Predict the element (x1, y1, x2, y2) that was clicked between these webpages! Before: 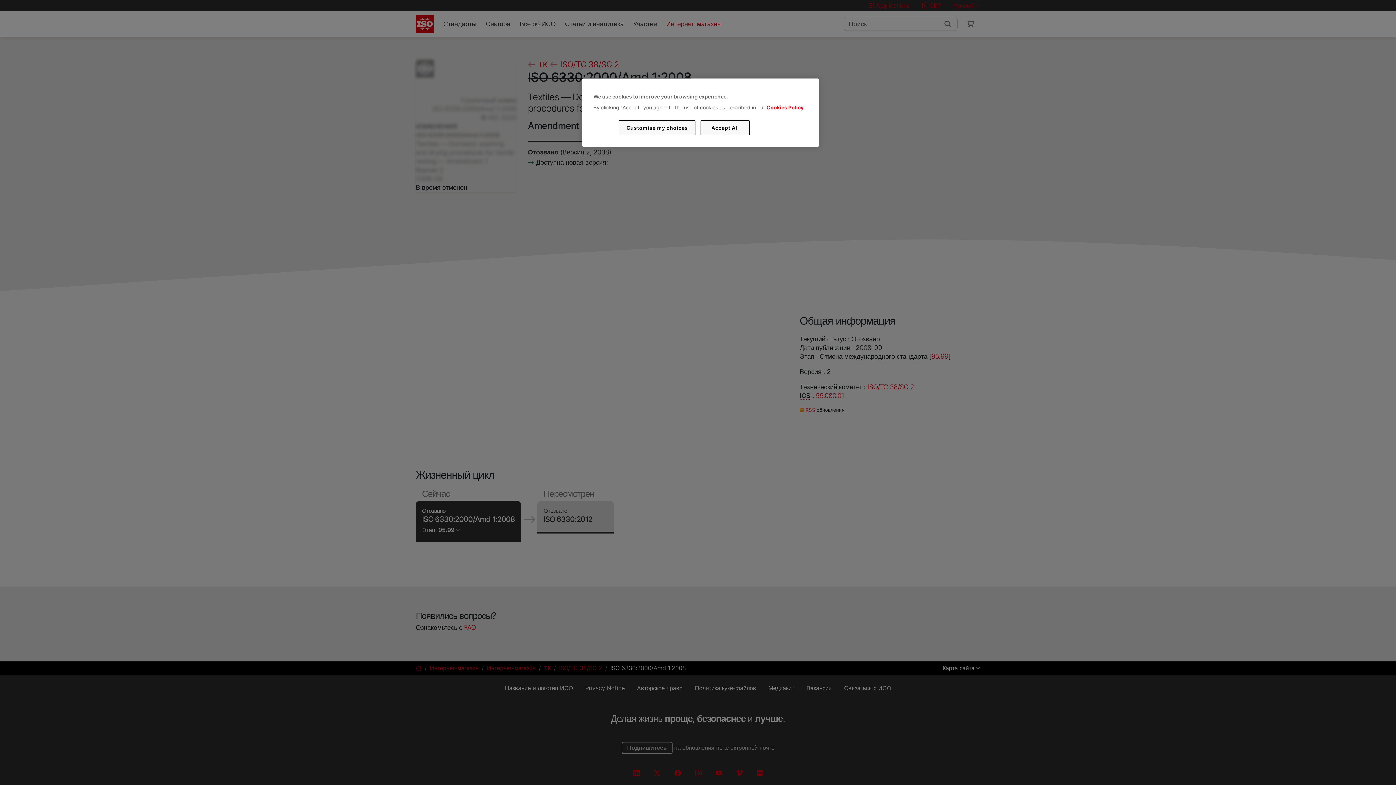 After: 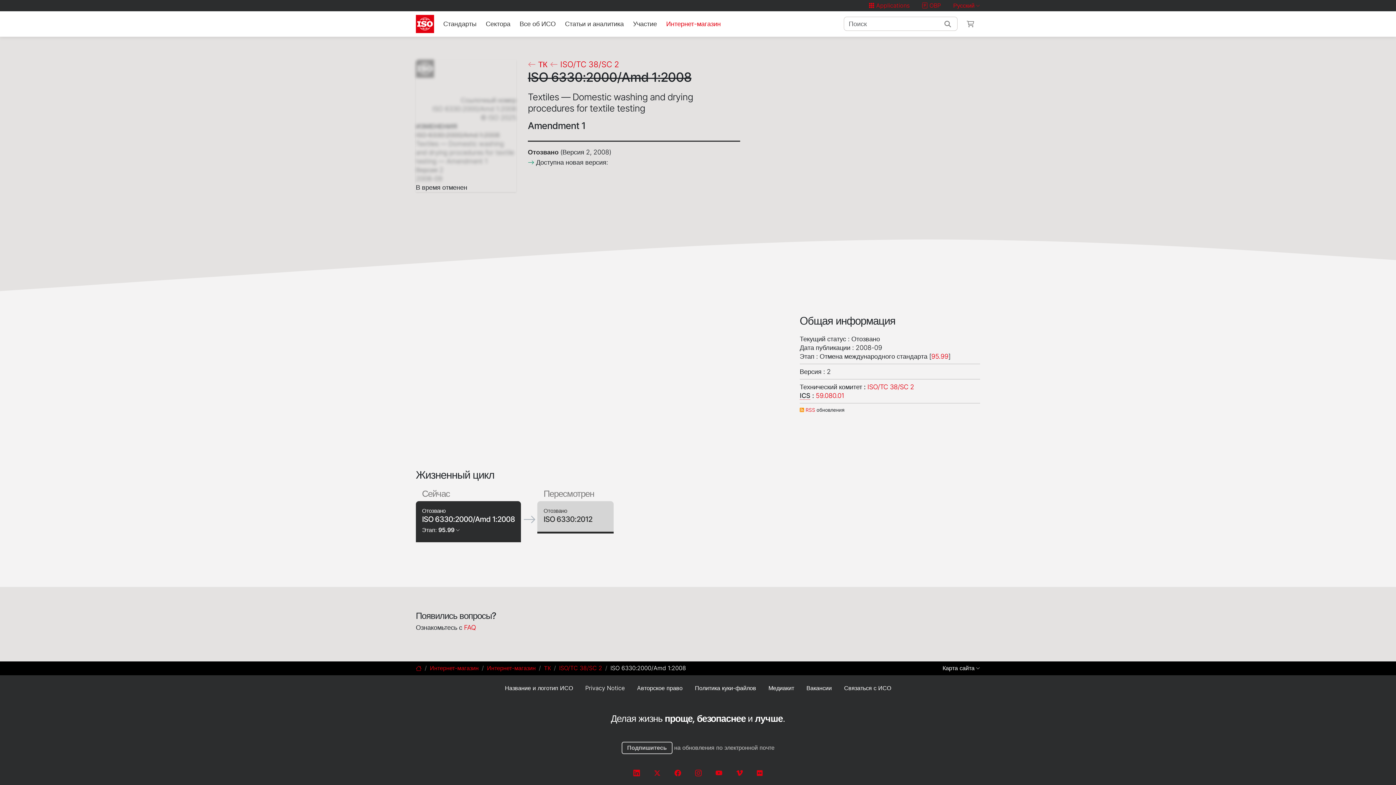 Action: bbox: (700, 120, 749, 135) label: Accept All